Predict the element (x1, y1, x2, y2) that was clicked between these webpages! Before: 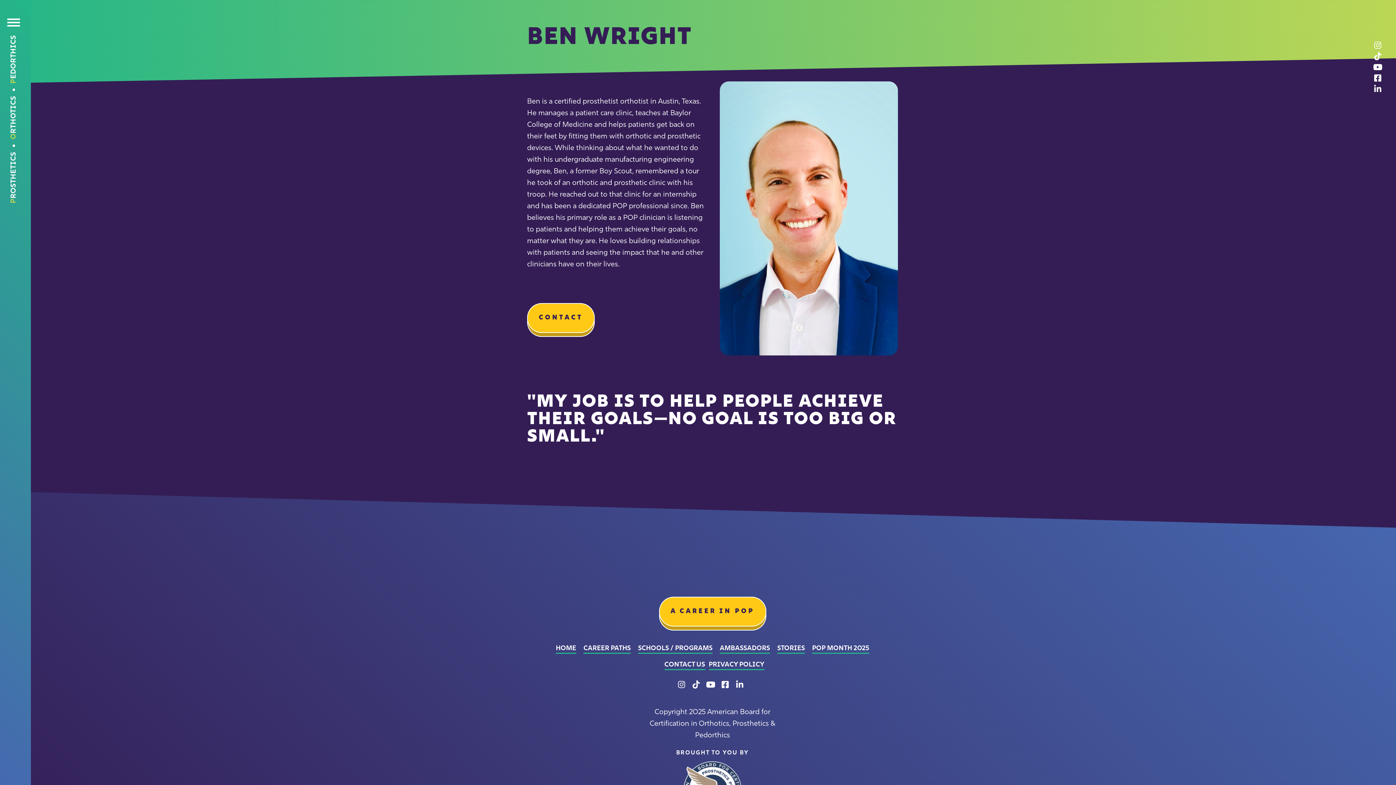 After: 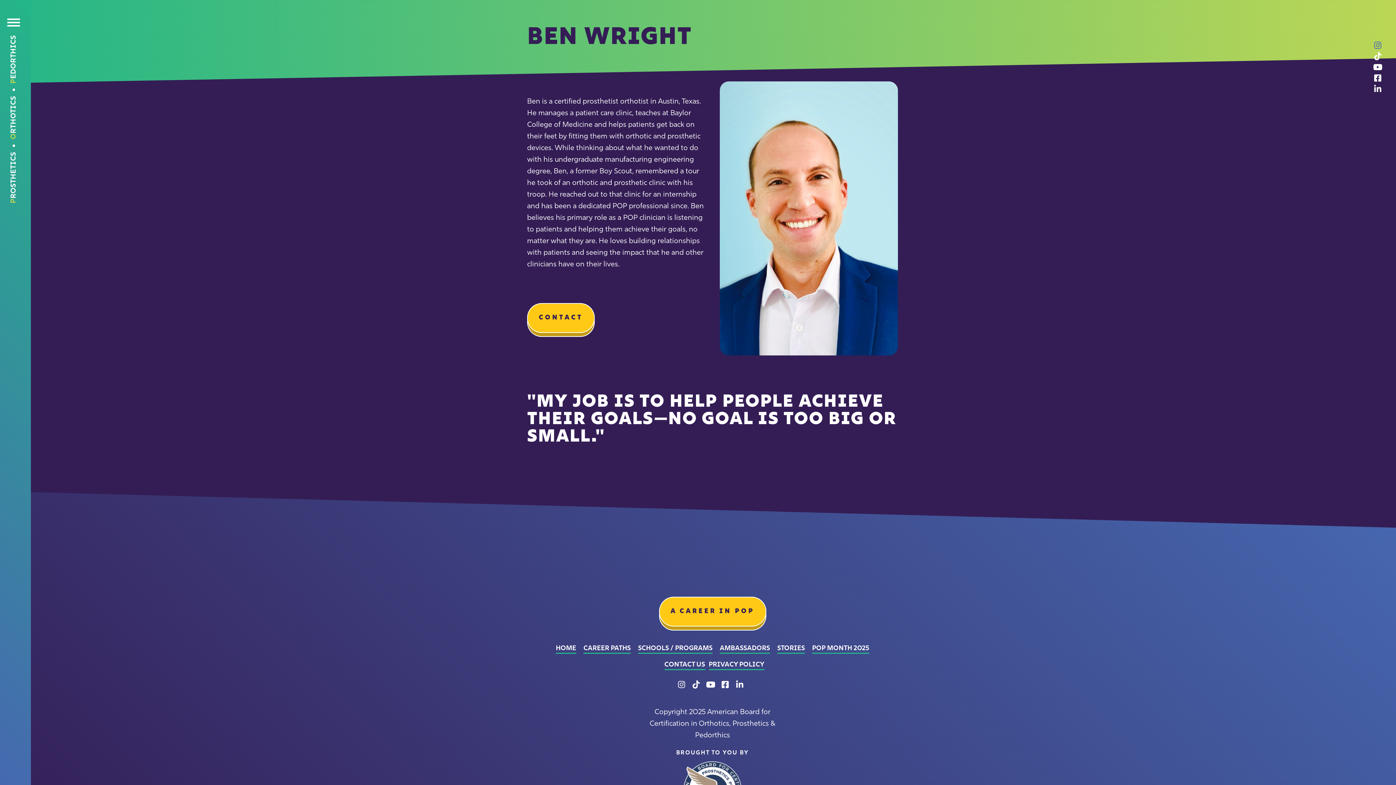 Action: label: What is Pop's Instagram account bbox: (1374, 41, 1381, 49)